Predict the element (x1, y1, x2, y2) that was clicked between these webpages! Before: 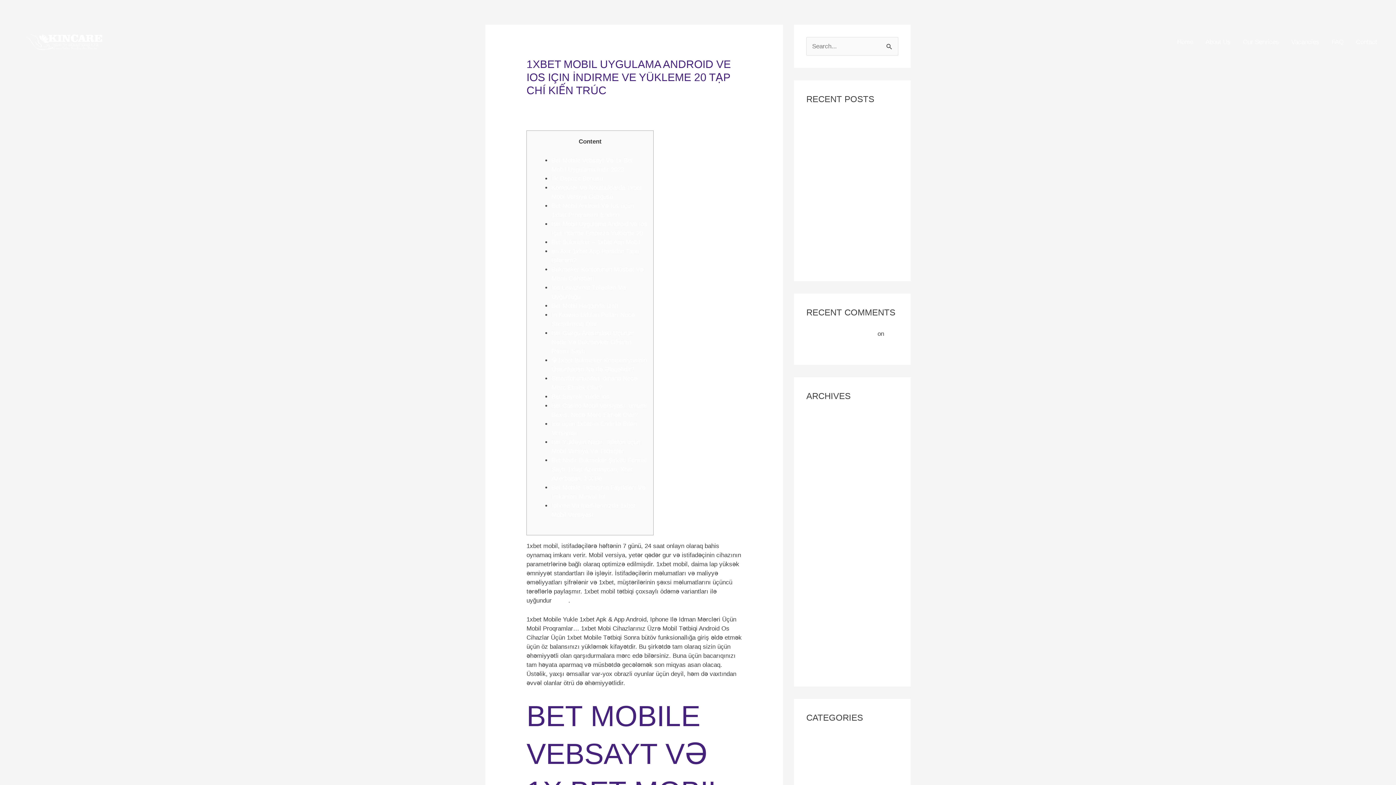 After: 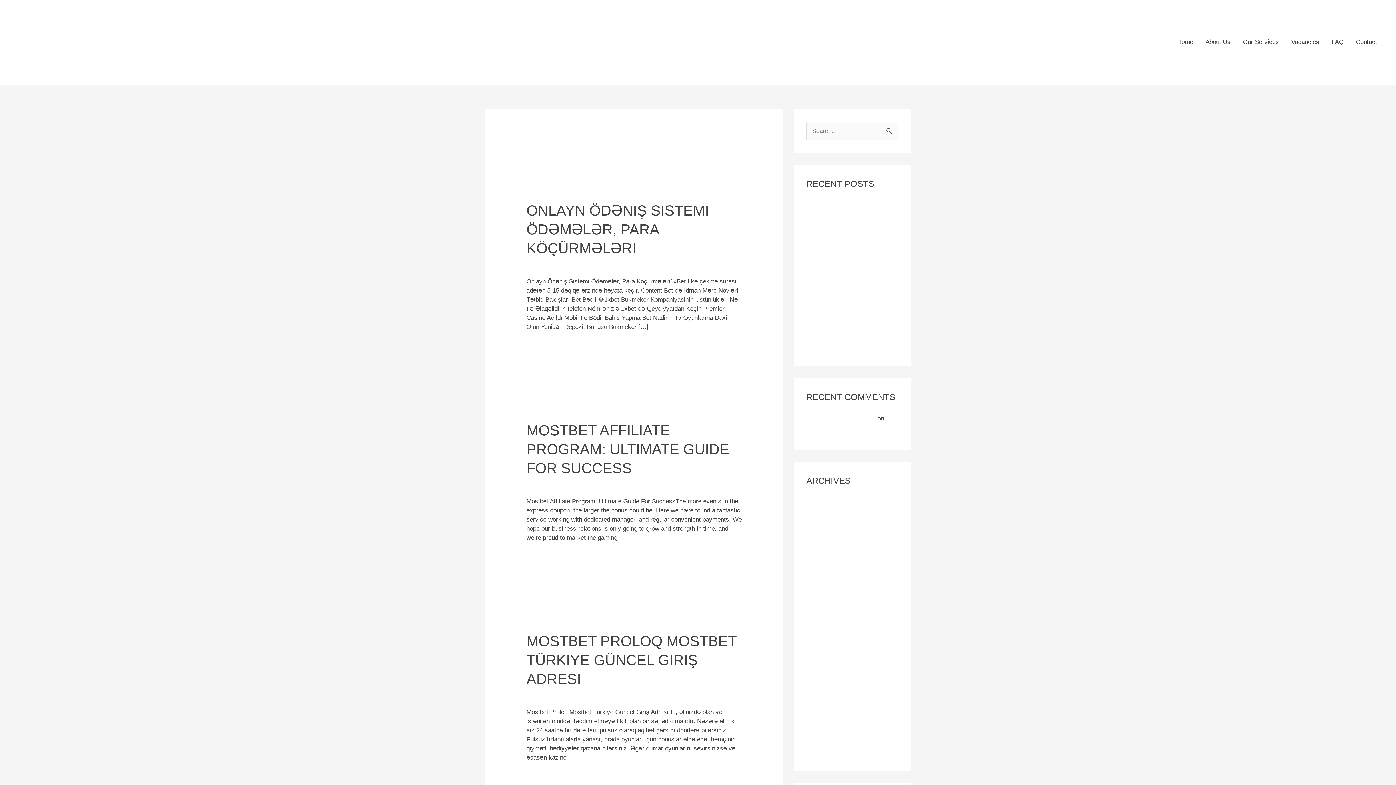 Action: label: August 2024 bbox: (806, 428, 840, 435)